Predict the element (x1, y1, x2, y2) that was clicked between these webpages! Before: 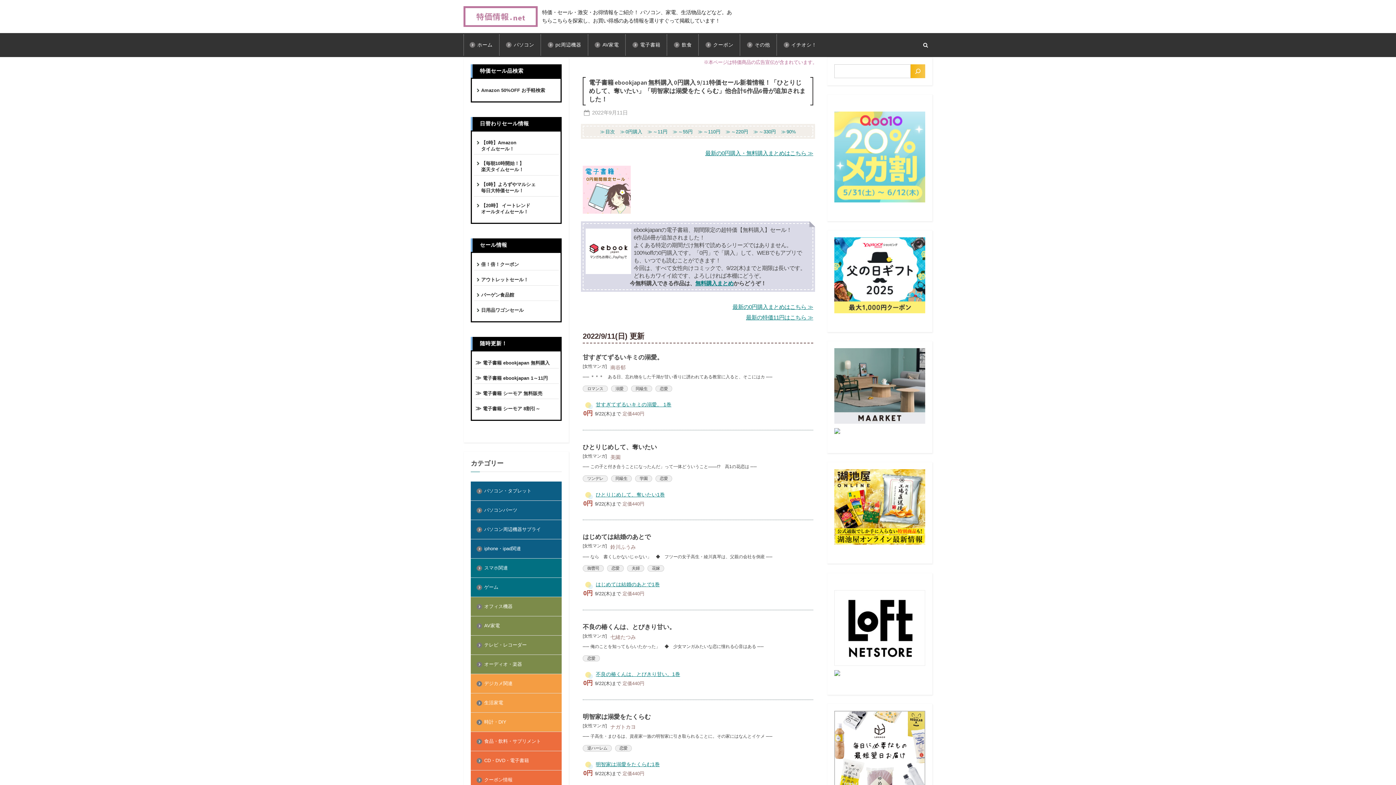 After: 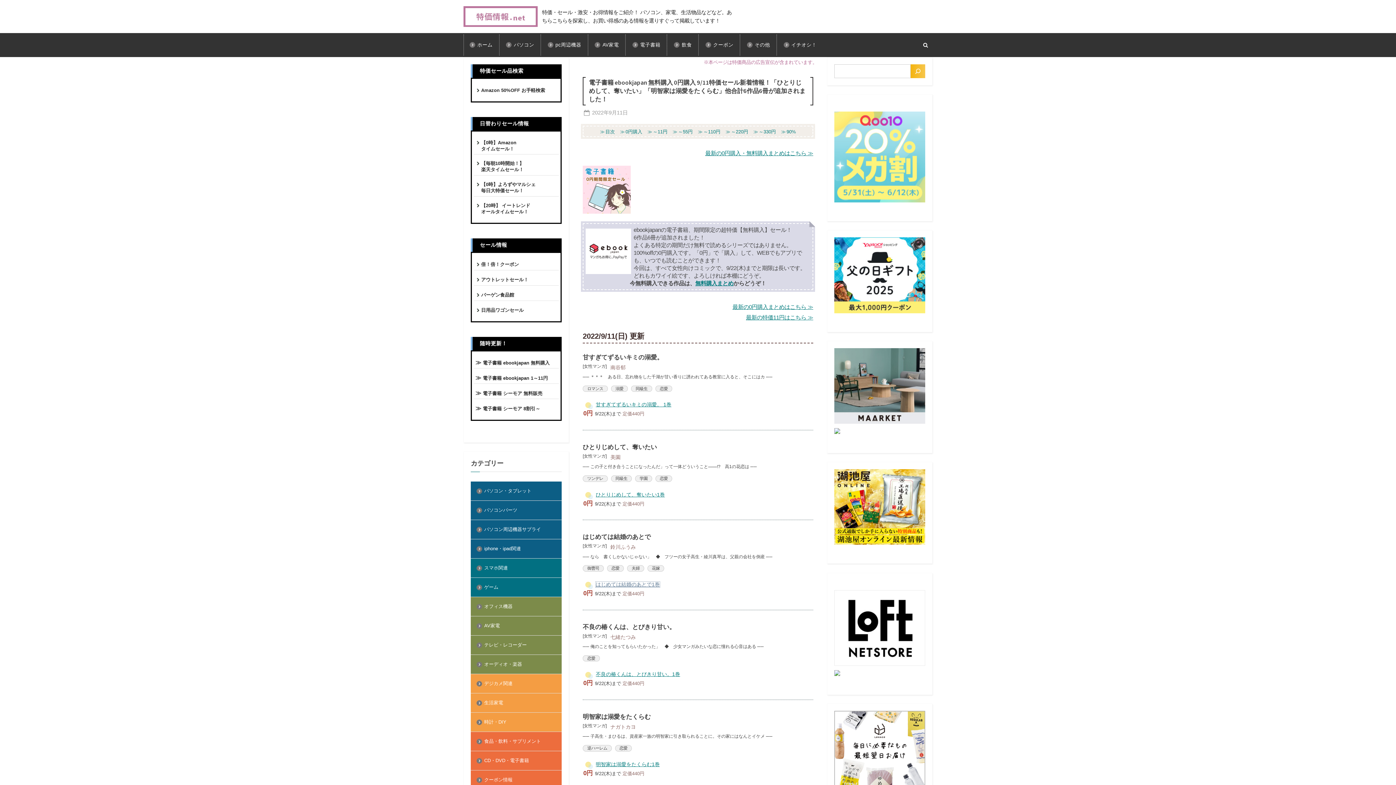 Action: label: はじめては結婚のあとで1巻 bbox: (595, 582, 659, 587)